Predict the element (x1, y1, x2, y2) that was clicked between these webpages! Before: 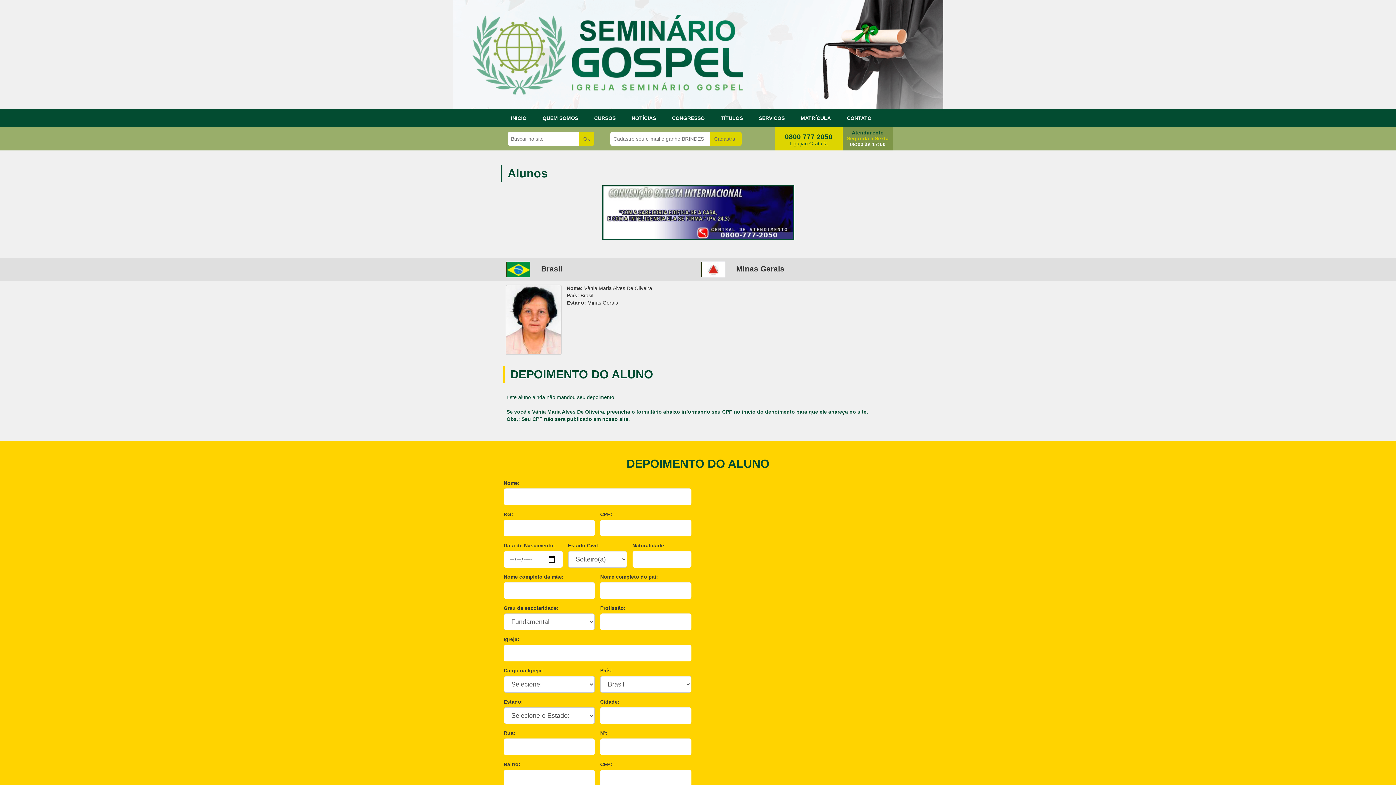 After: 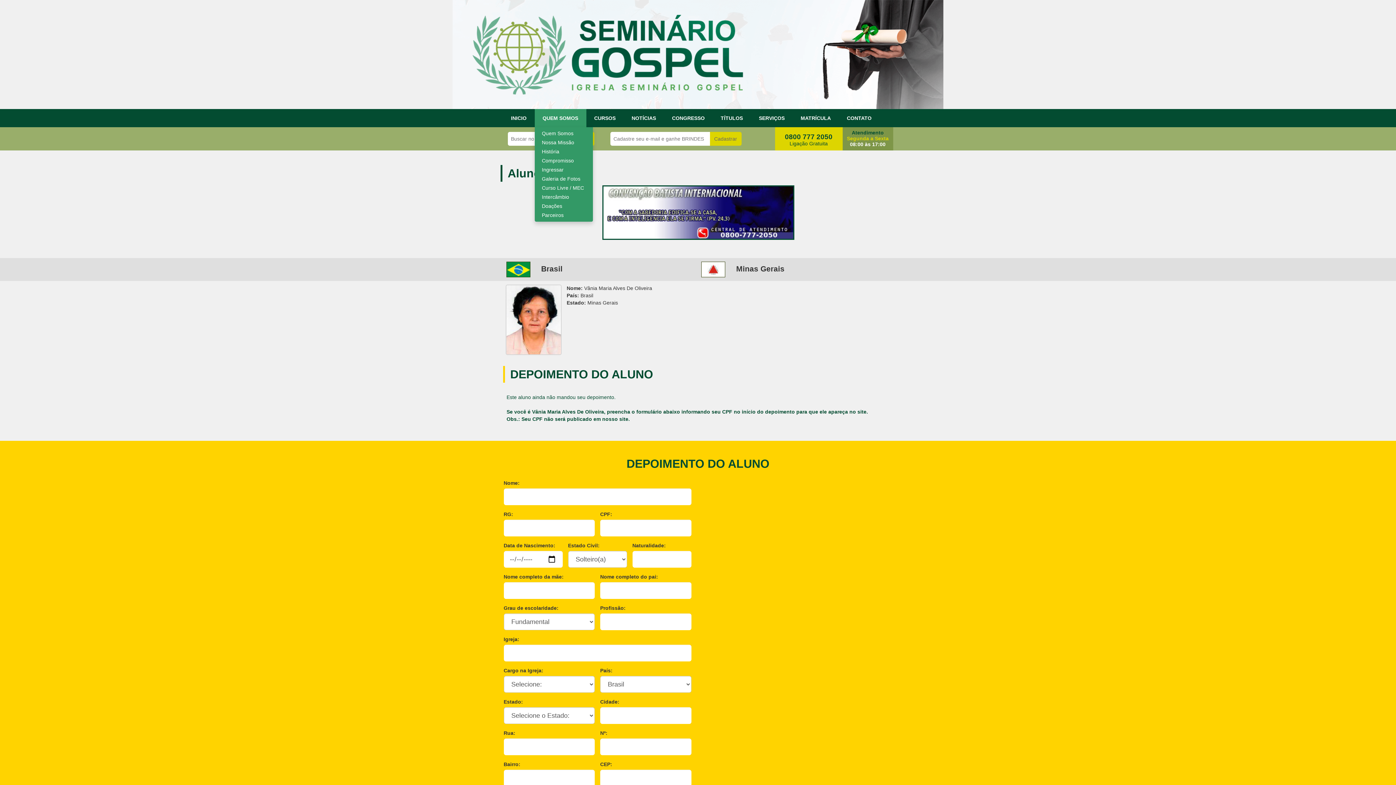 Action: label: QUEM SOMOS bbox: (534, 109, 586, 127)